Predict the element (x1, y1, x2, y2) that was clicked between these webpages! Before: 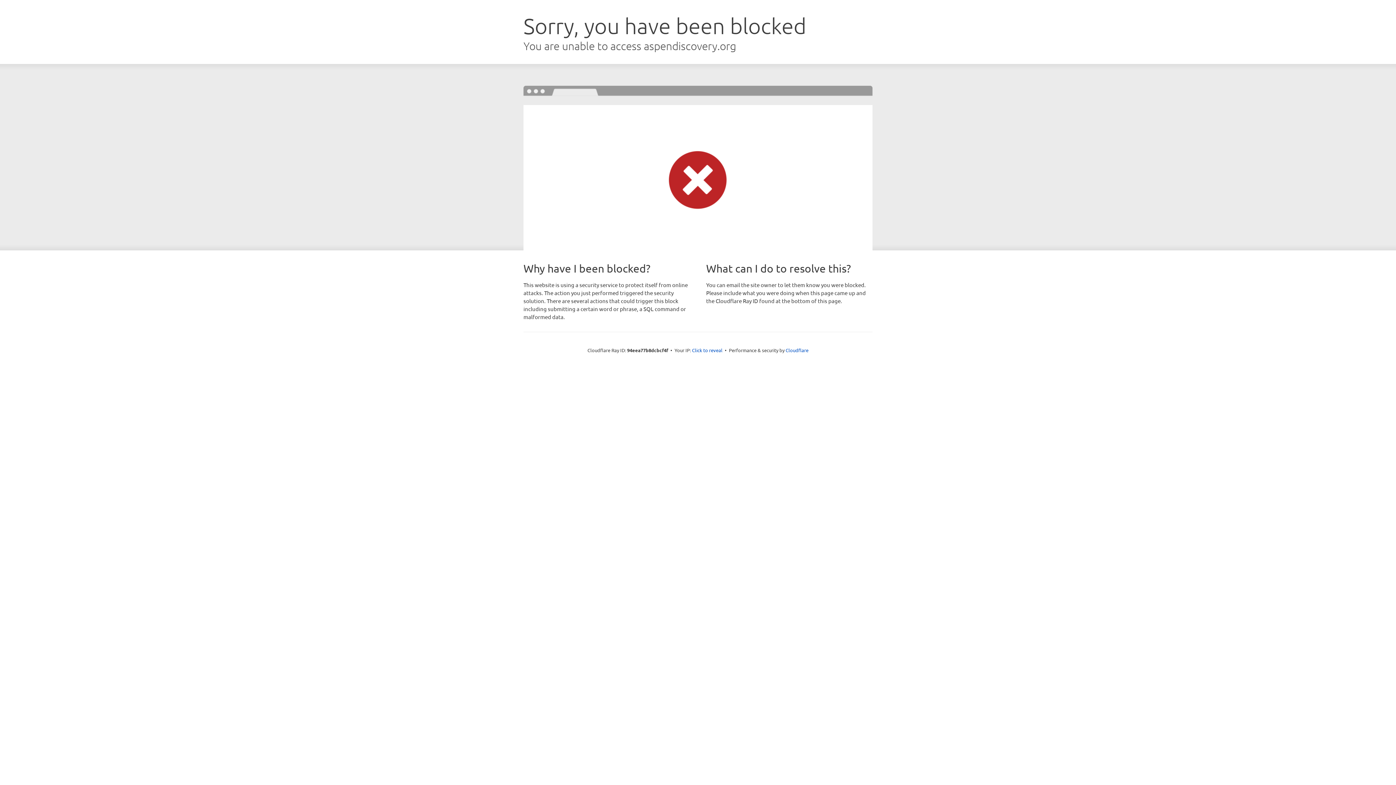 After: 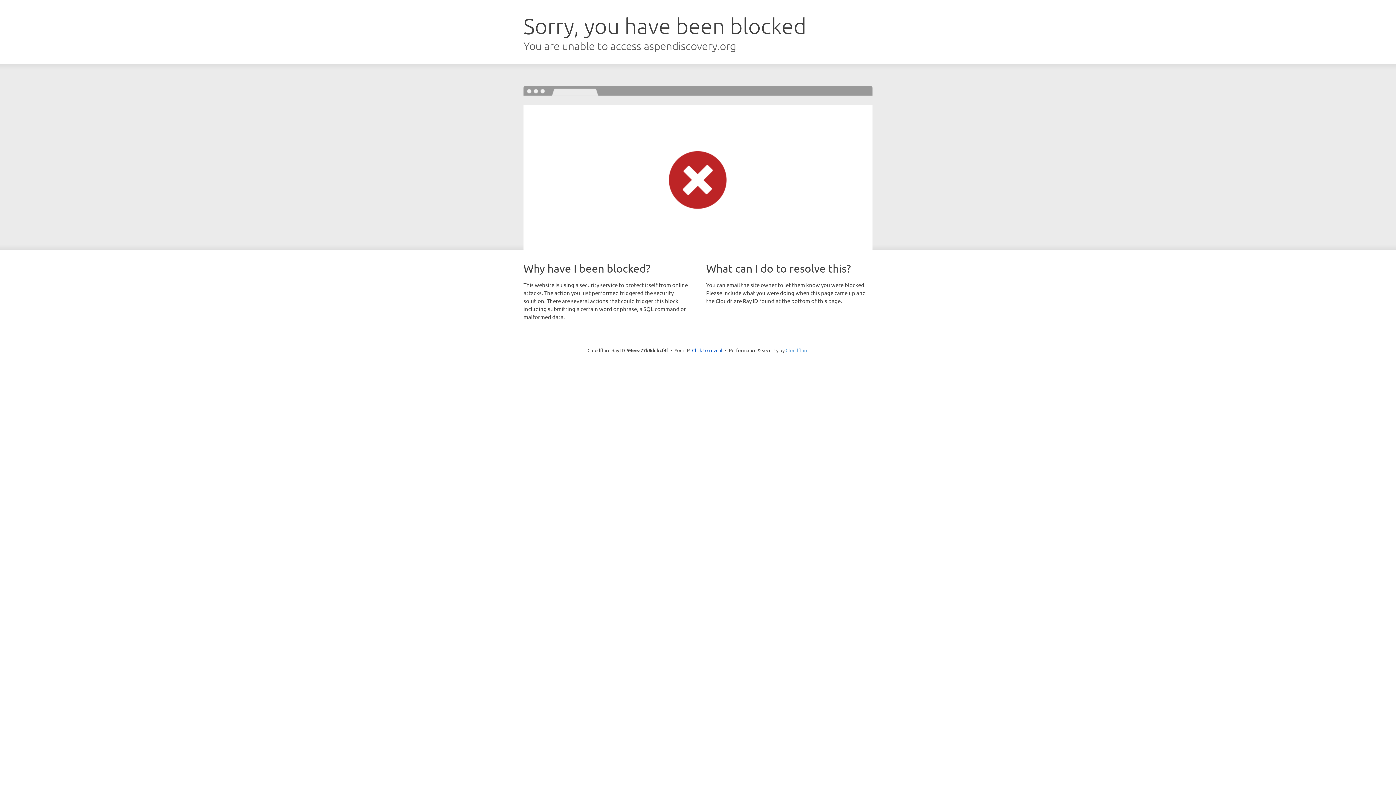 Action: bbox: (785, 347, 808, 353) label: Cloudflare